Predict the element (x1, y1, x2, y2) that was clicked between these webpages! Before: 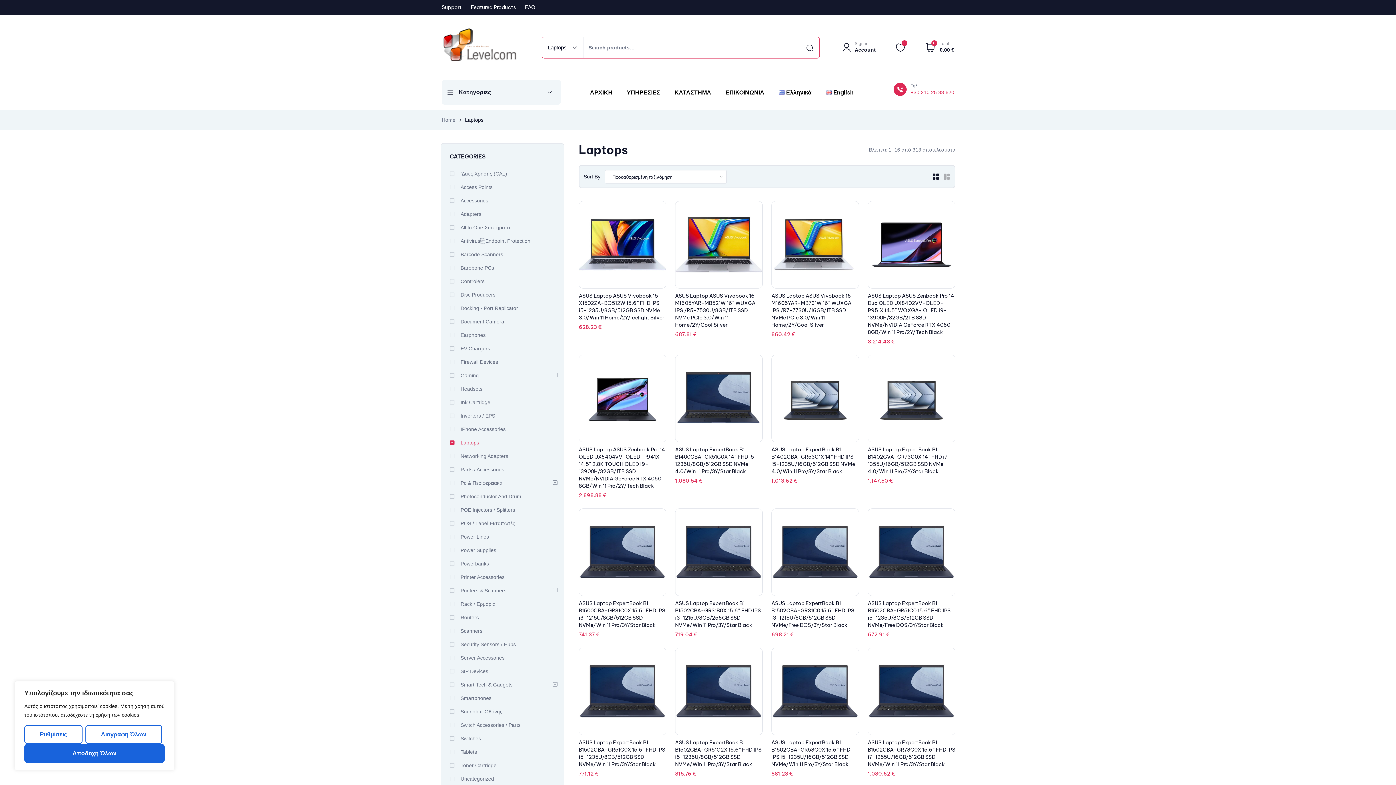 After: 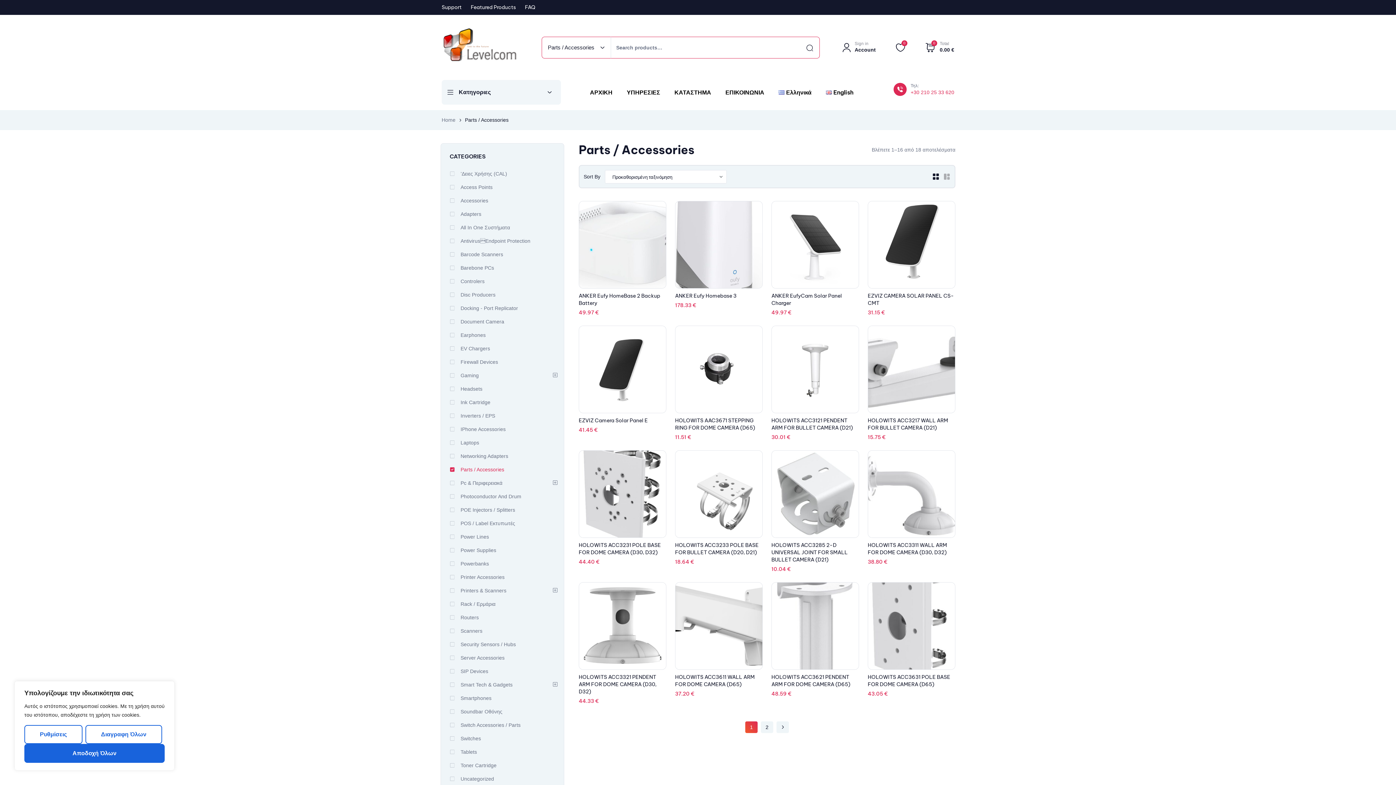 Action: label: Parts / Accessories bbox: (460, 466, 504, 472)